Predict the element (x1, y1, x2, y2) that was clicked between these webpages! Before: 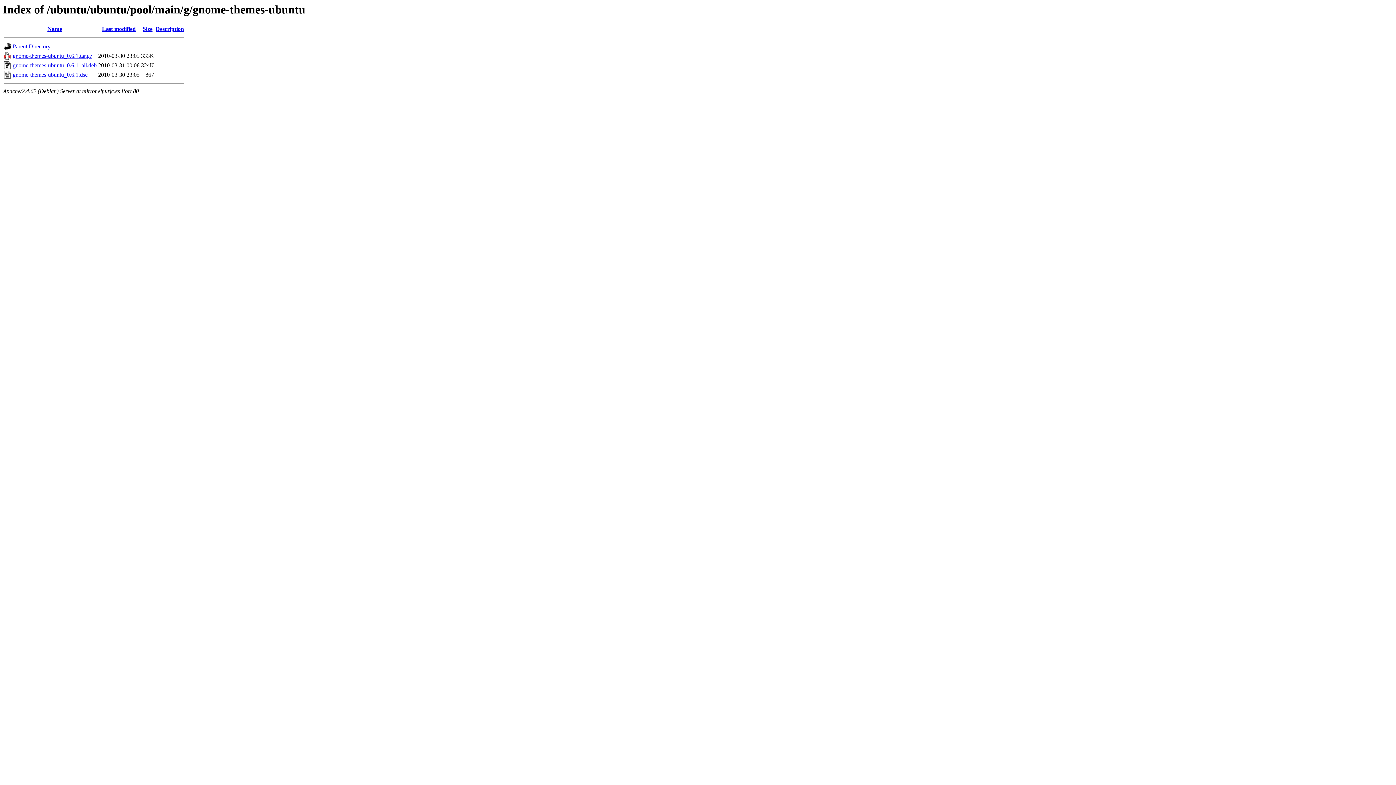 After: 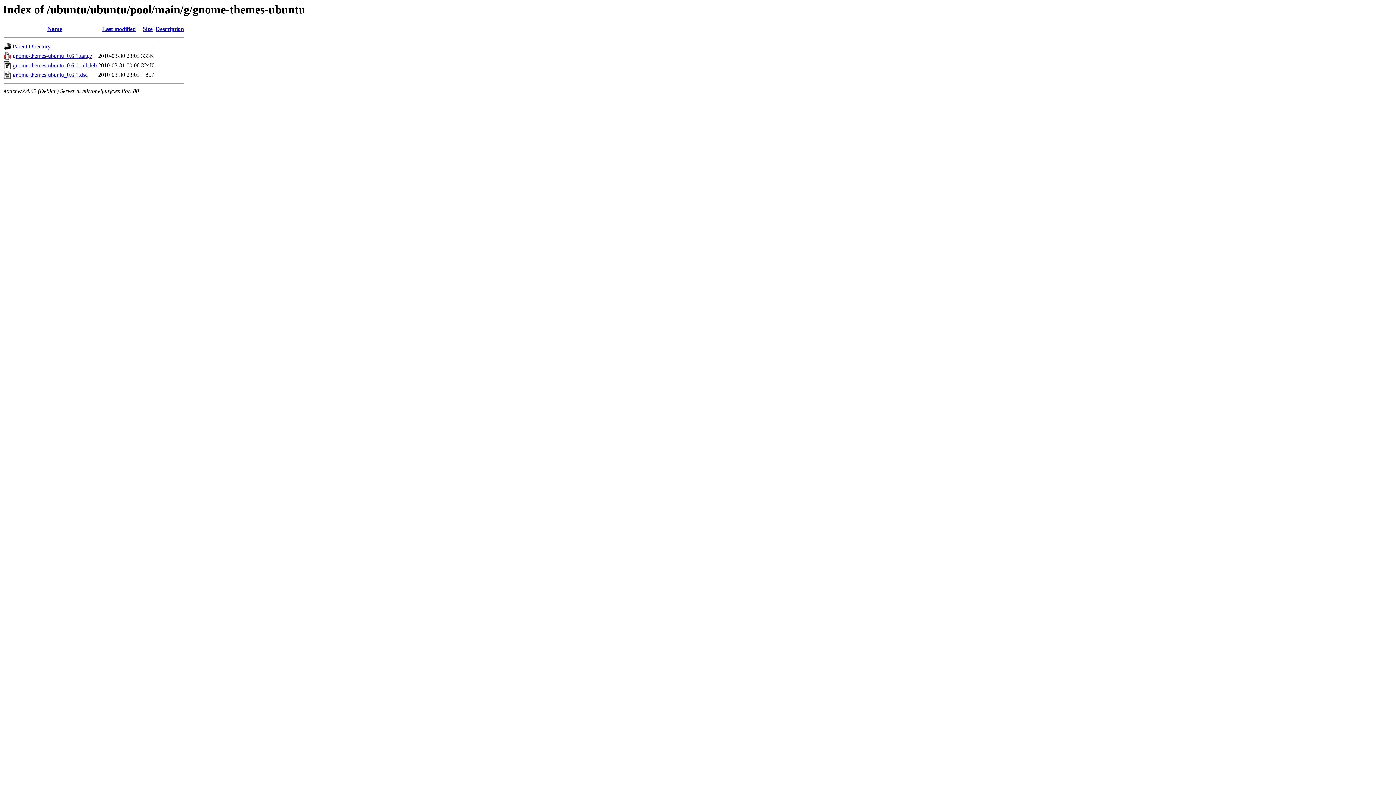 Action: bbox: (12, 52, 92, 59) label: gnome-themes-ubuntu_0.6.1.tar.gz